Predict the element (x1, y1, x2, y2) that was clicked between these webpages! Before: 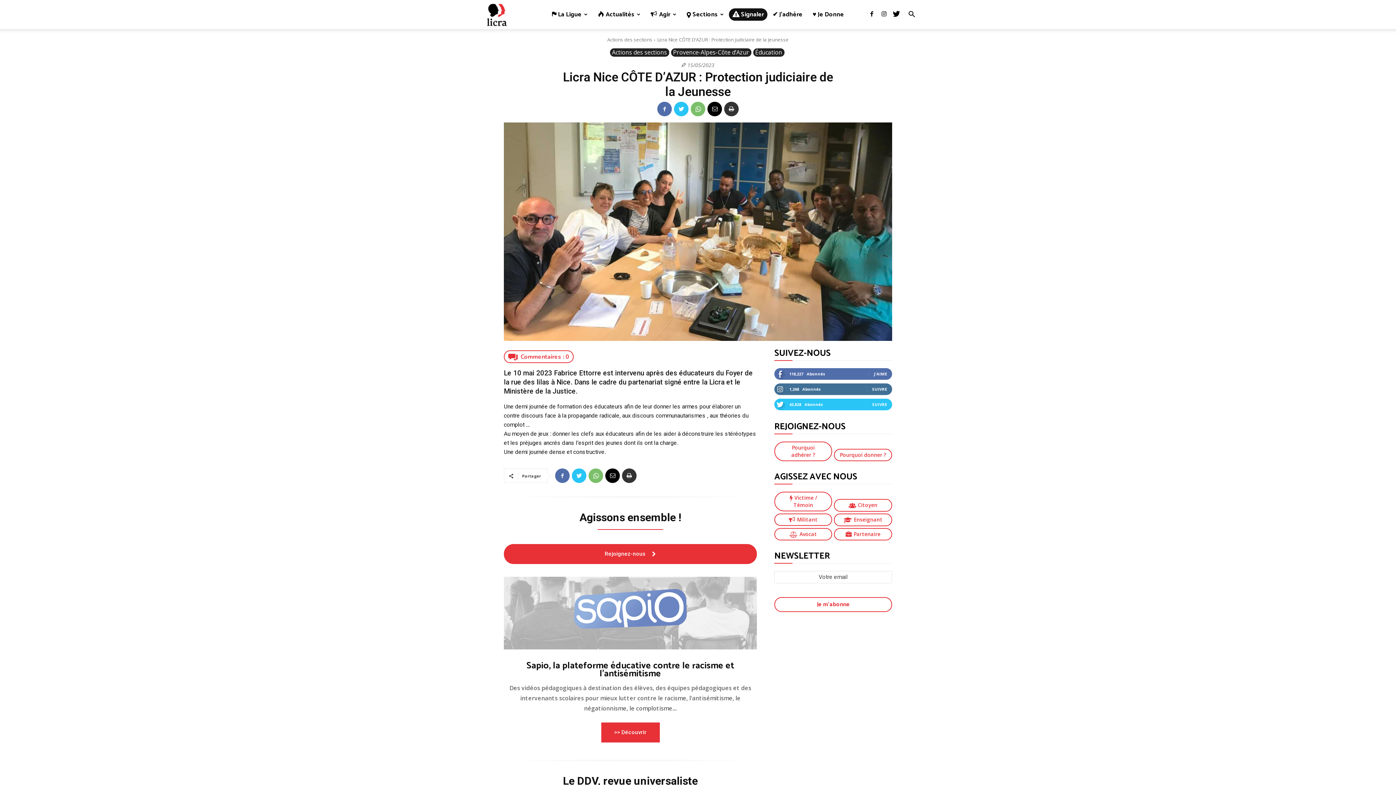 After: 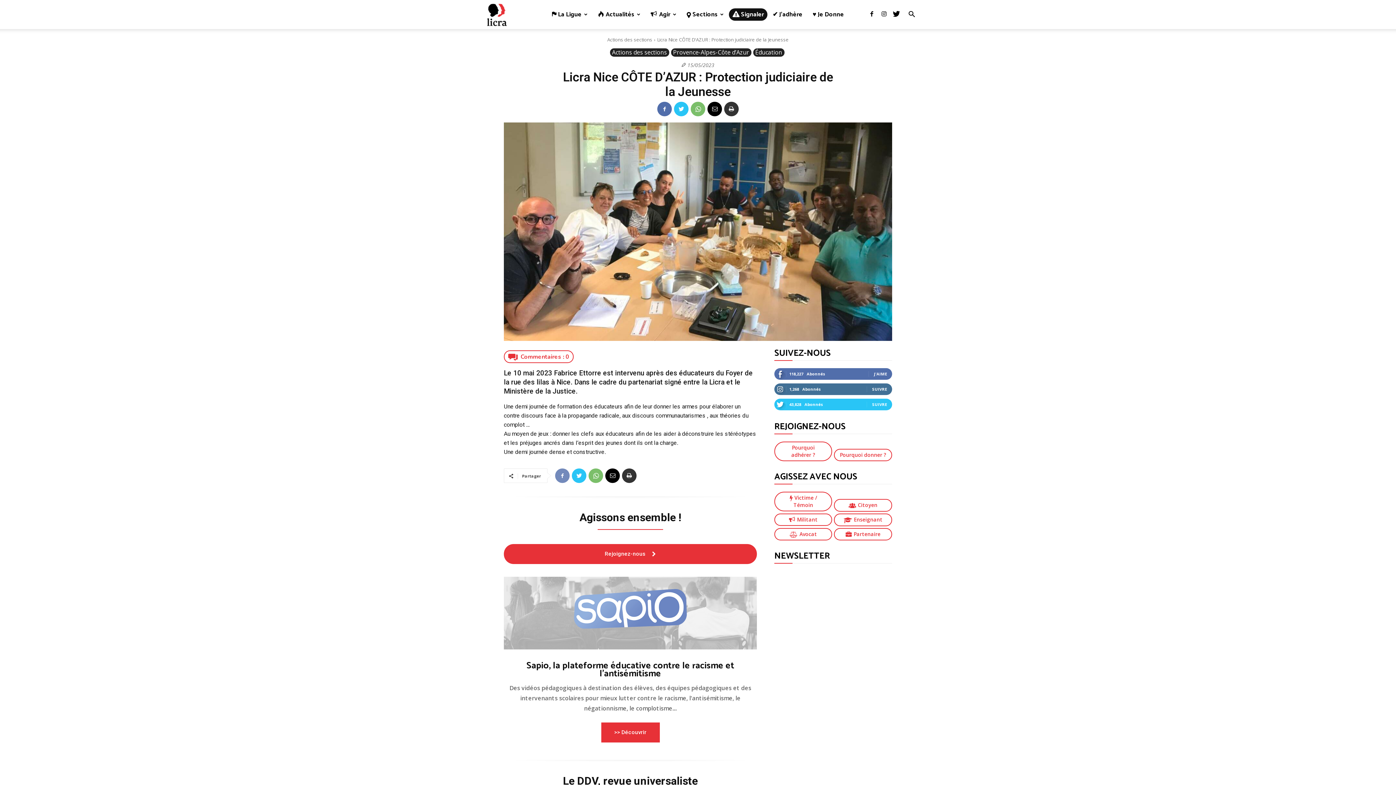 Action: bbox: (555, 468, 569, 483)